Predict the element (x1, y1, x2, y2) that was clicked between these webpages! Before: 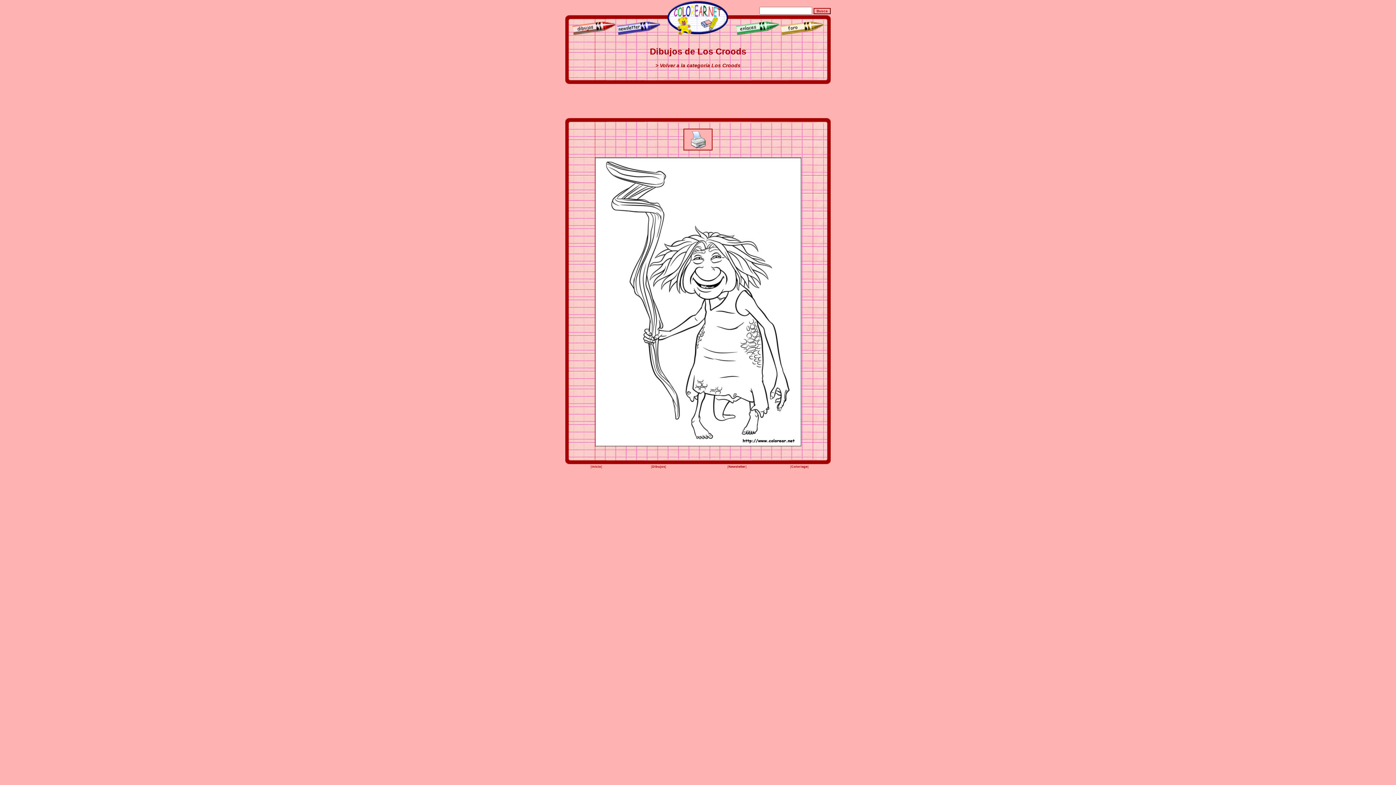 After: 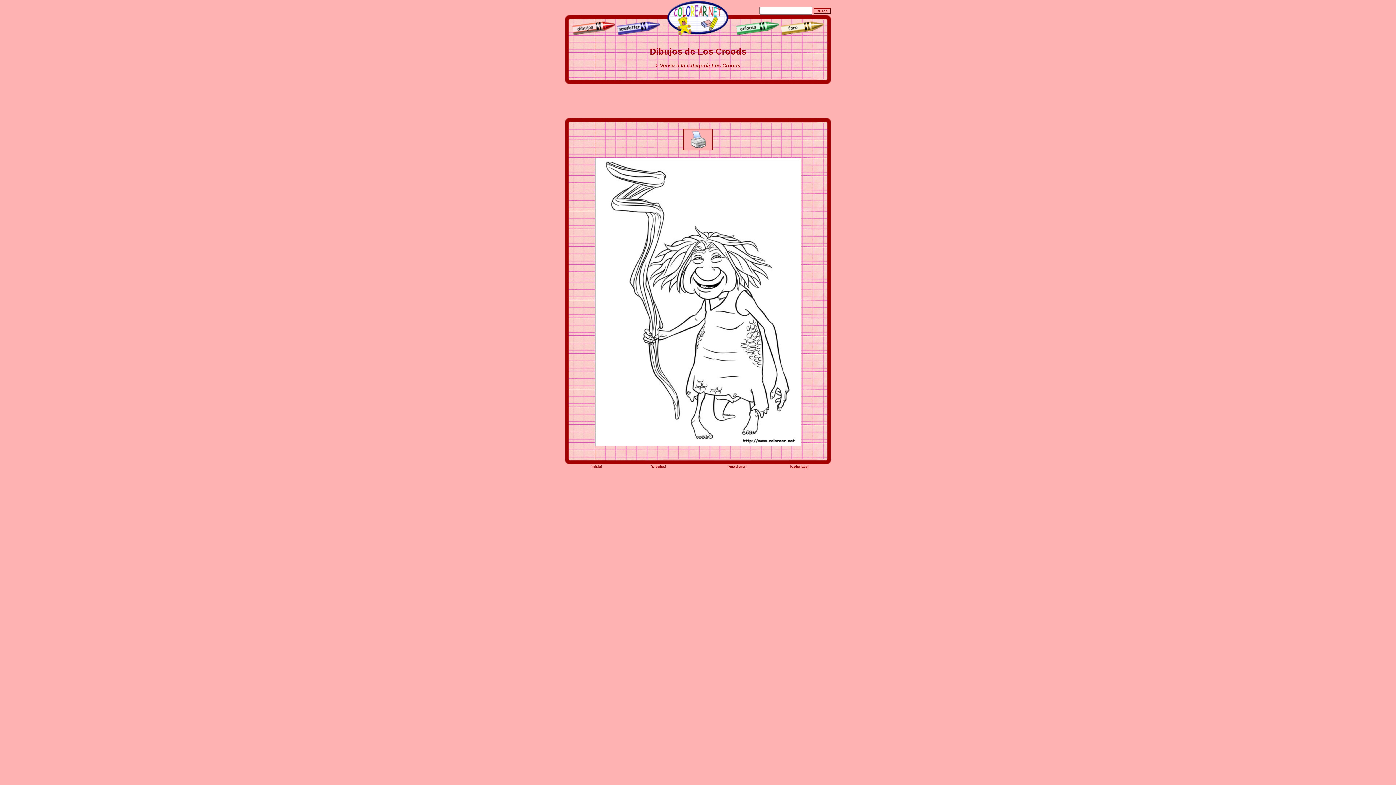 Action: bbox: (791, 465, 807, 468) label: Coloriage